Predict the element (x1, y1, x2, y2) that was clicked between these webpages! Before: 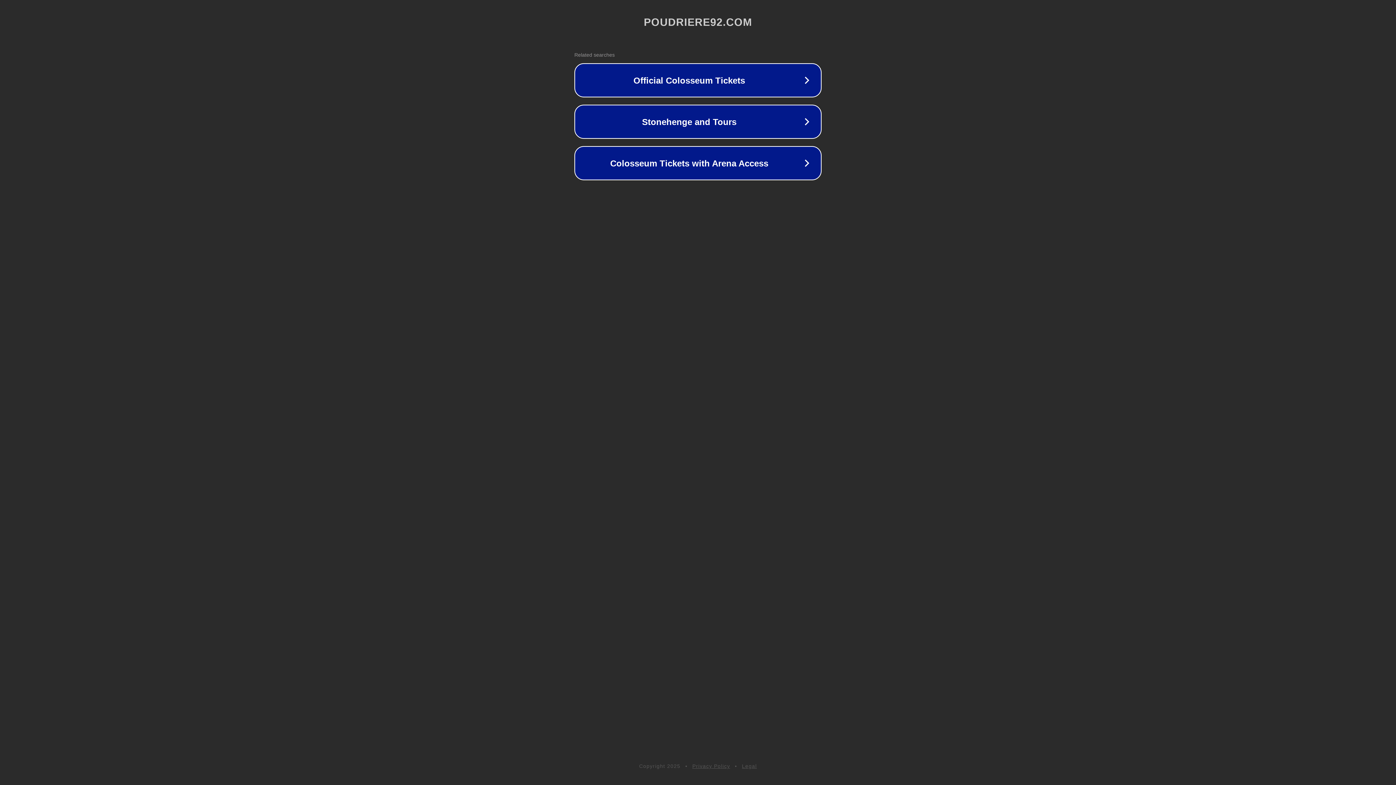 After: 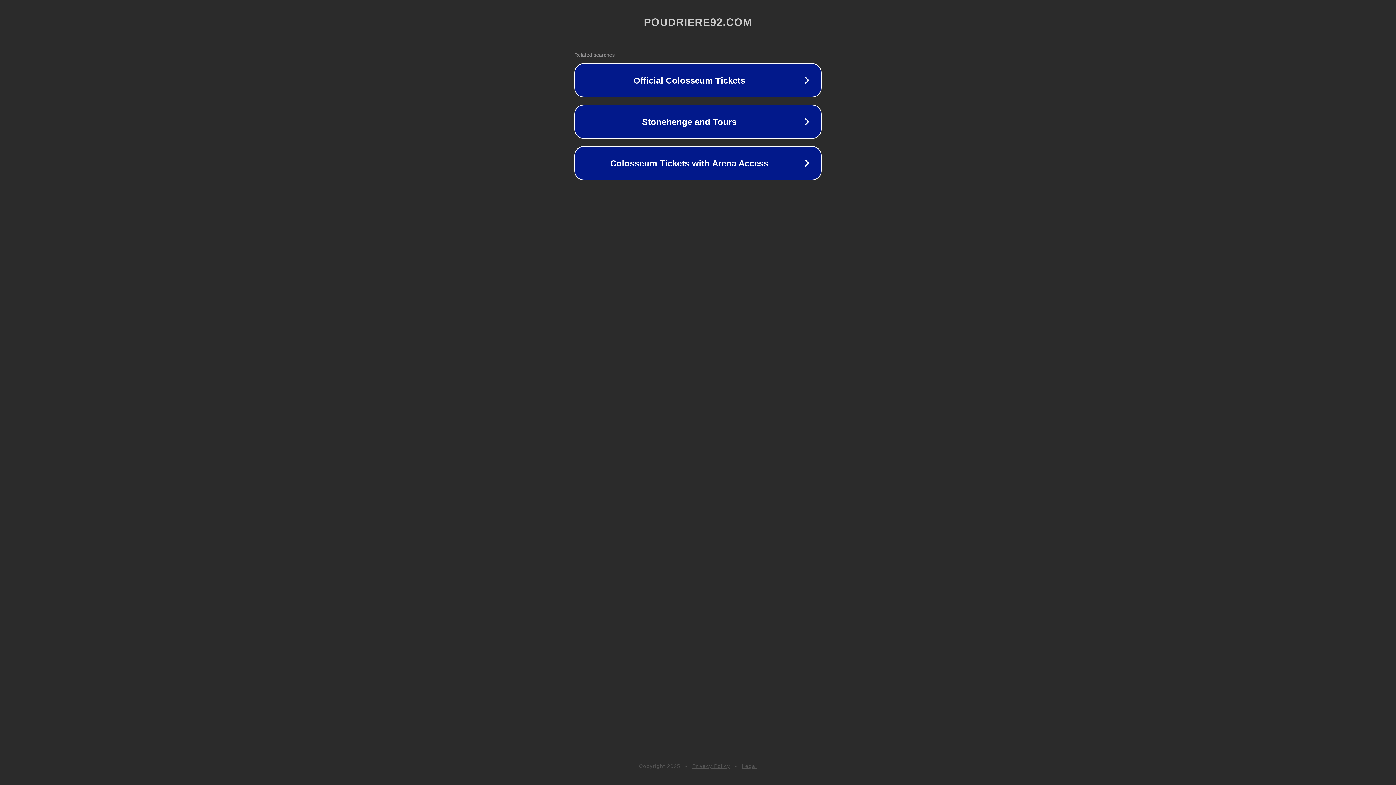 Action: bbox: (742, 763, 757, 769) label: Legal